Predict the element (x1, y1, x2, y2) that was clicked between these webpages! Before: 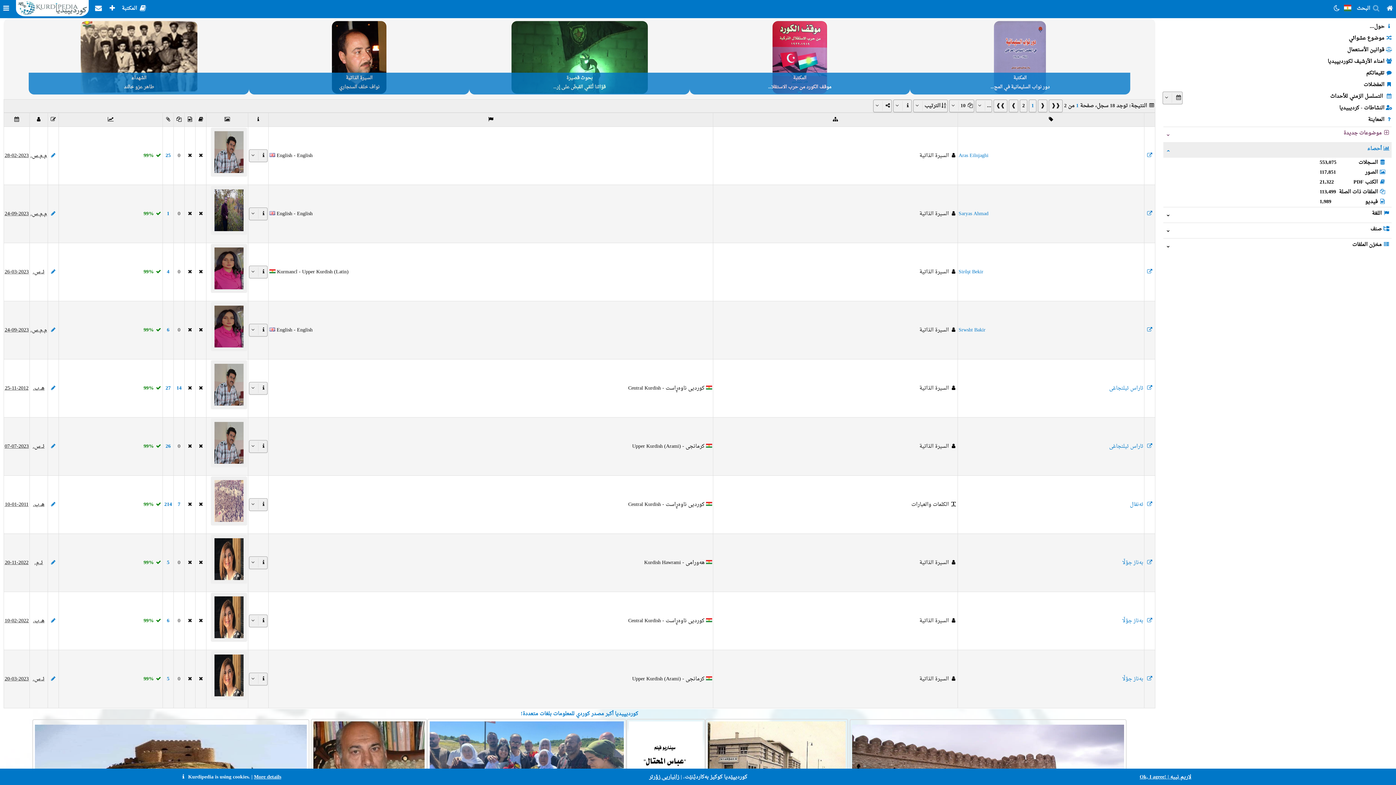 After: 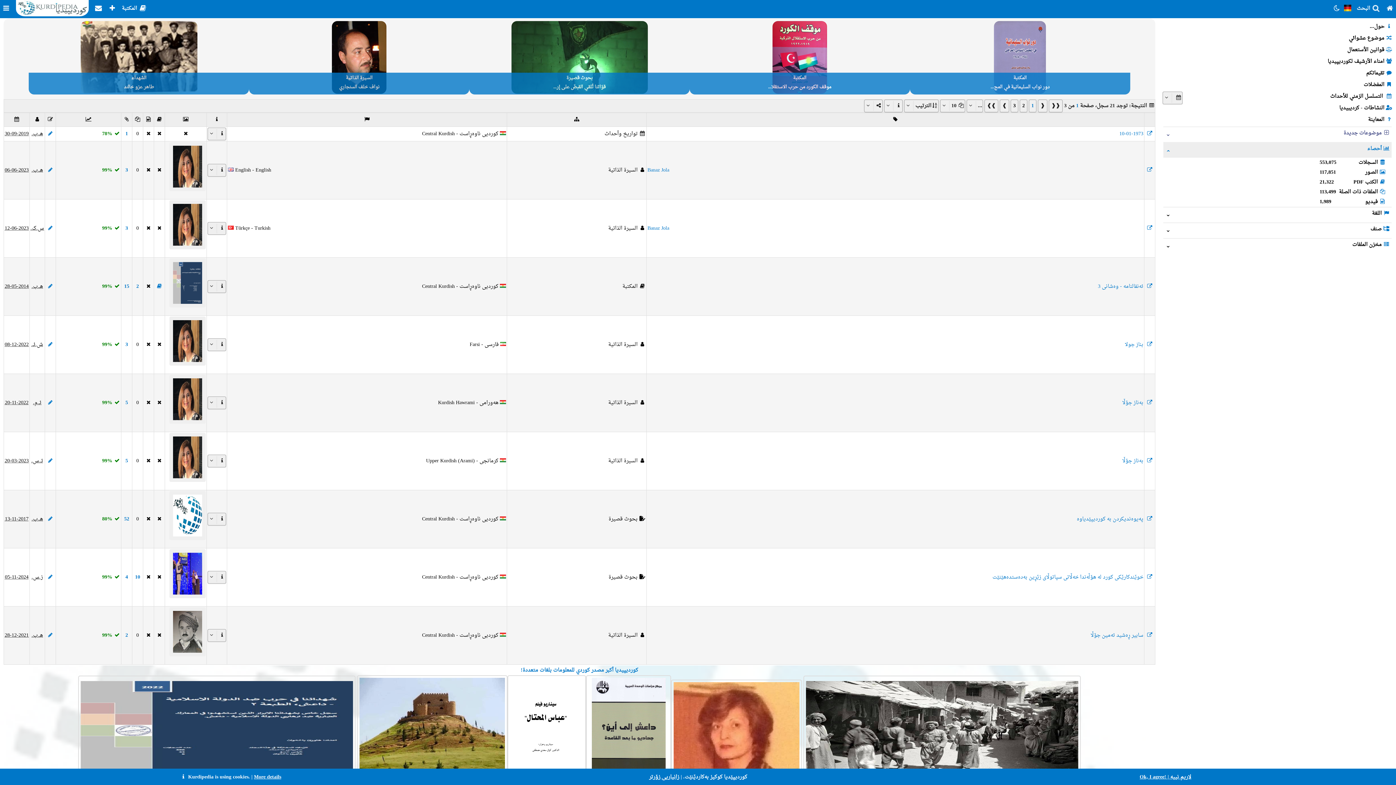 Action: bbox: (166, 616, 169, 626) label: 6